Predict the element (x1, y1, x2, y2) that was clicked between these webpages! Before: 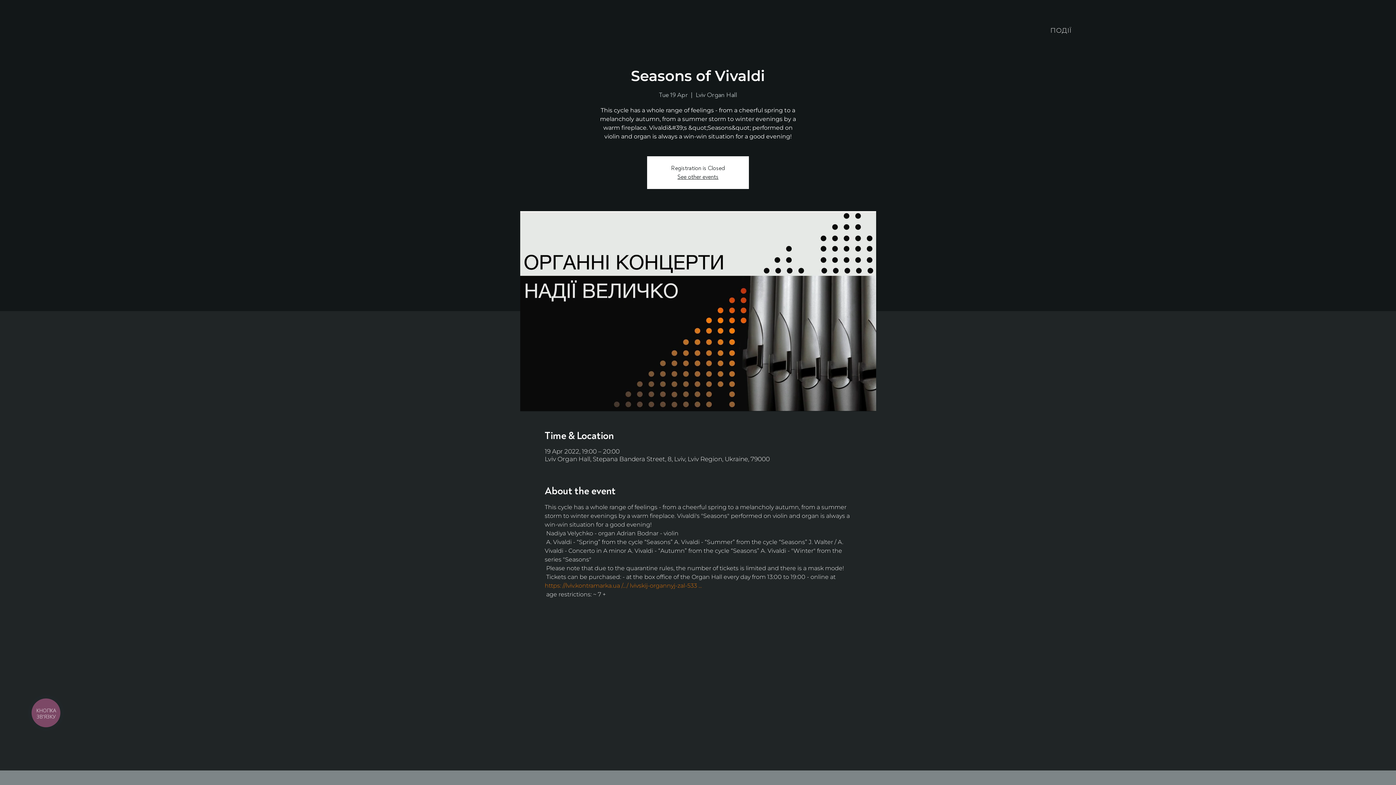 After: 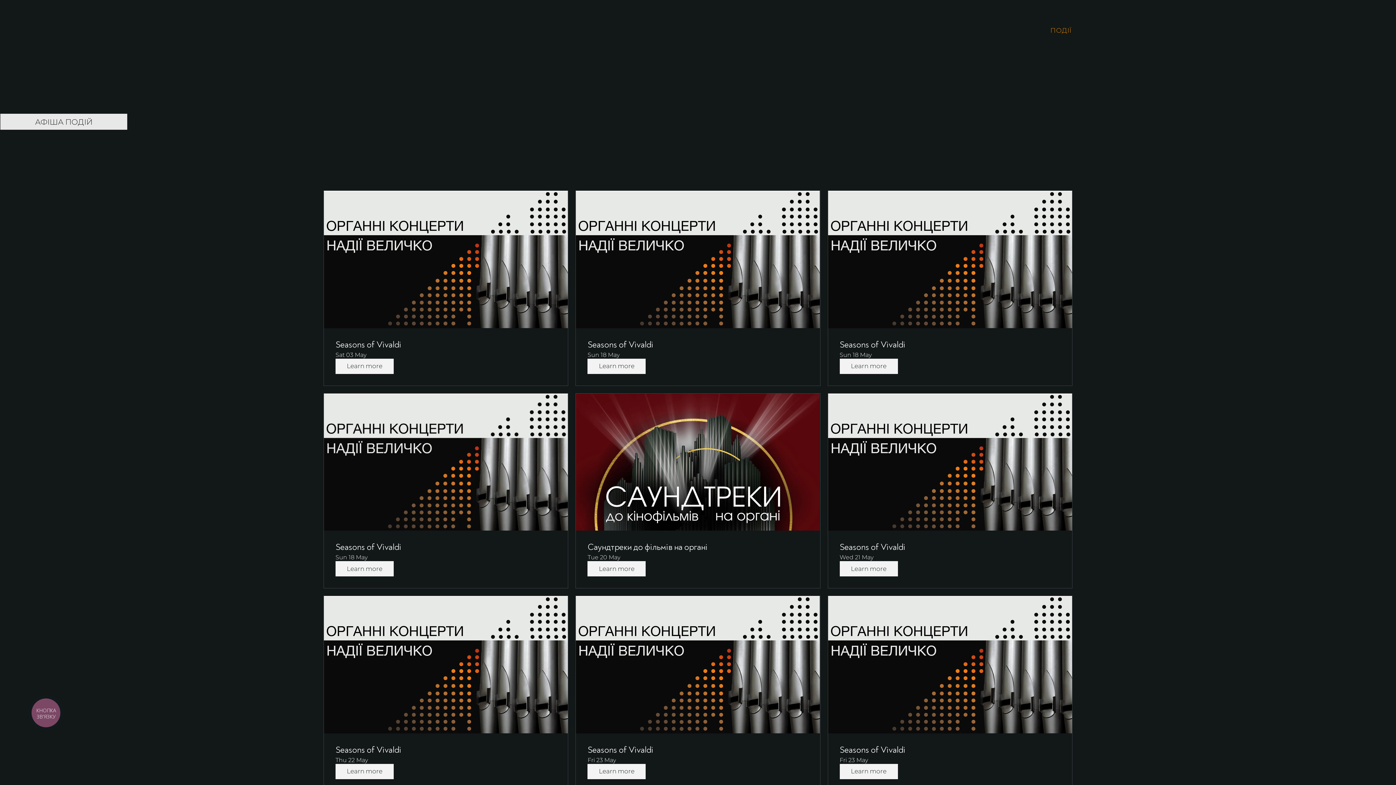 Action: label: ПОДІЇ bbox: (747, 22, 1375, 38)